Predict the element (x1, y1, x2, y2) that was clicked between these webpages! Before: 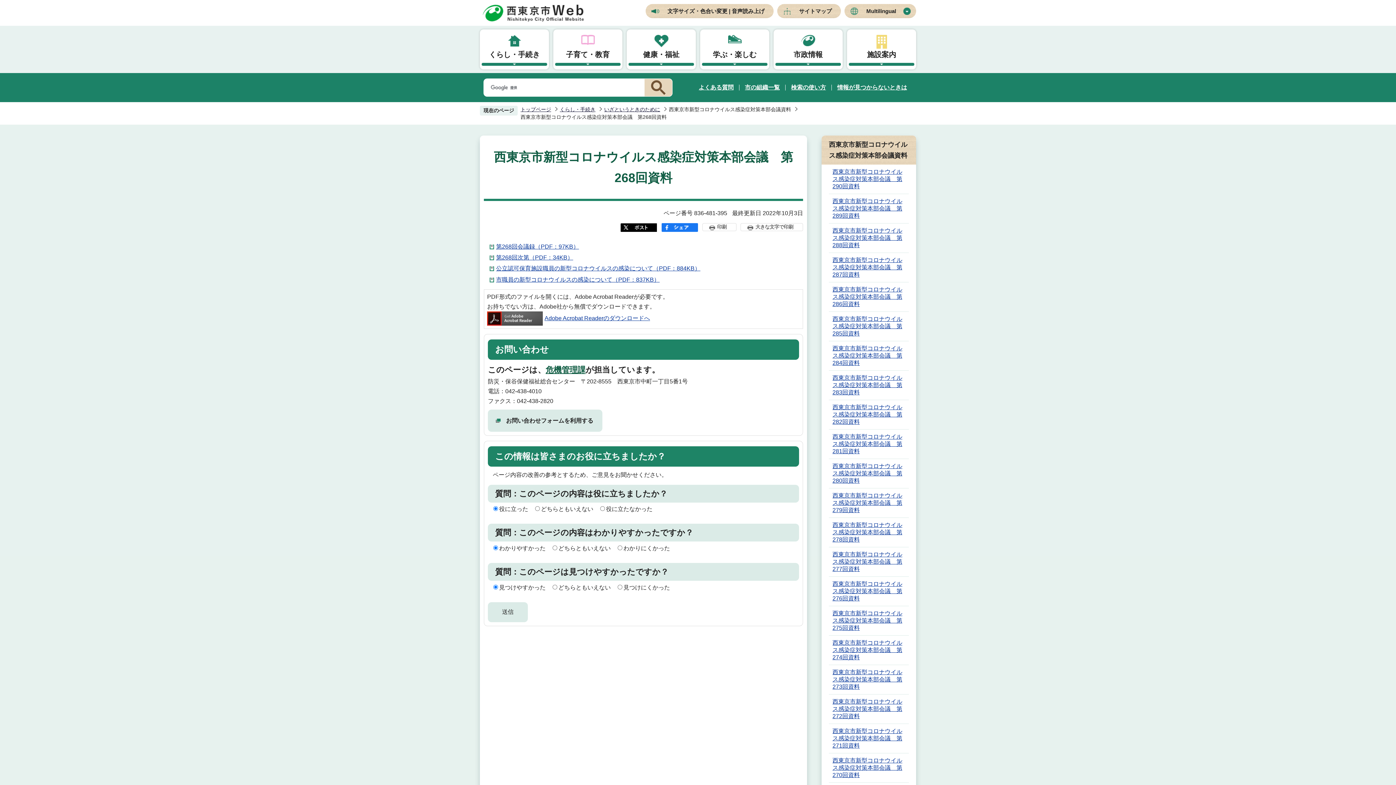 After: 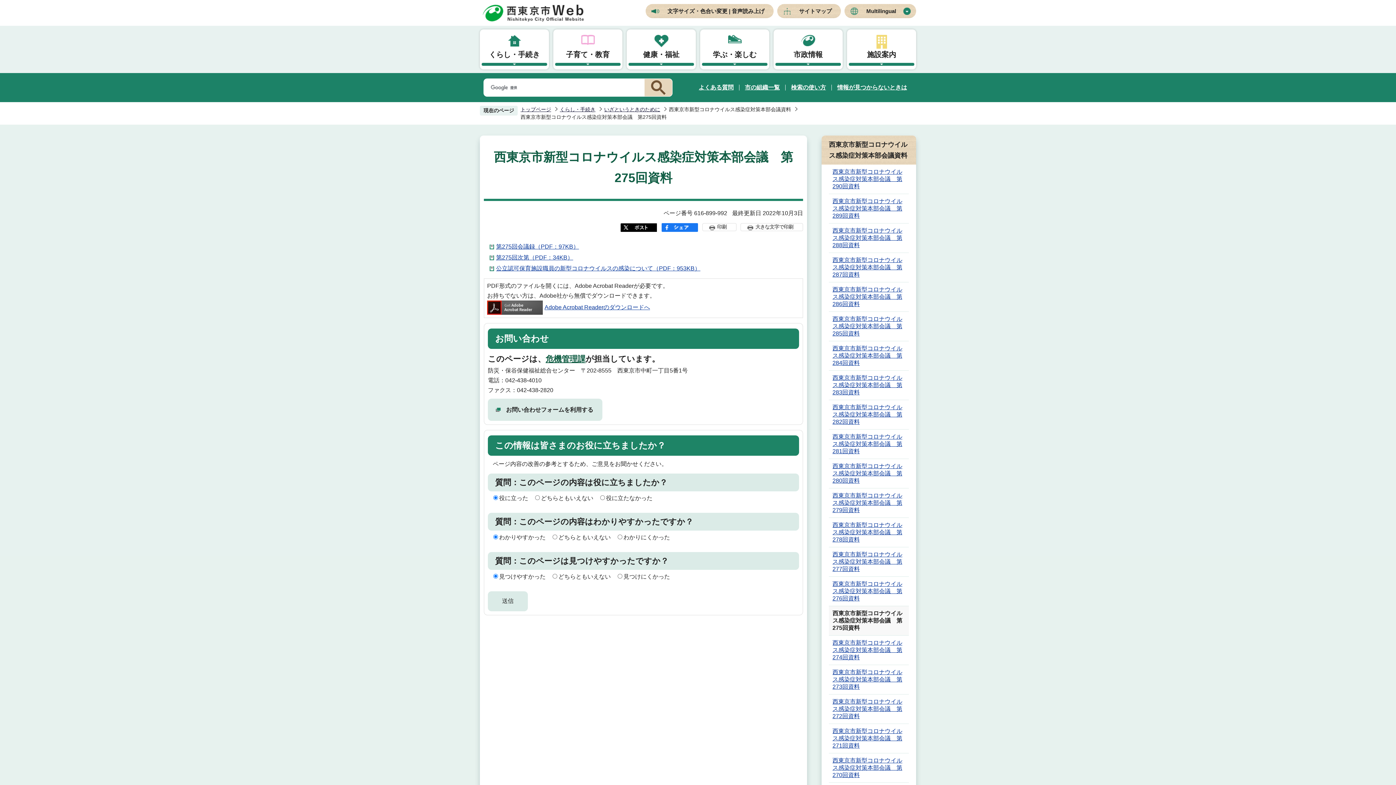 Action: bbox: (829, 606, 909, 635) label: 西東京市新型コロナウイルス感染症対策本部会議　第275回資料